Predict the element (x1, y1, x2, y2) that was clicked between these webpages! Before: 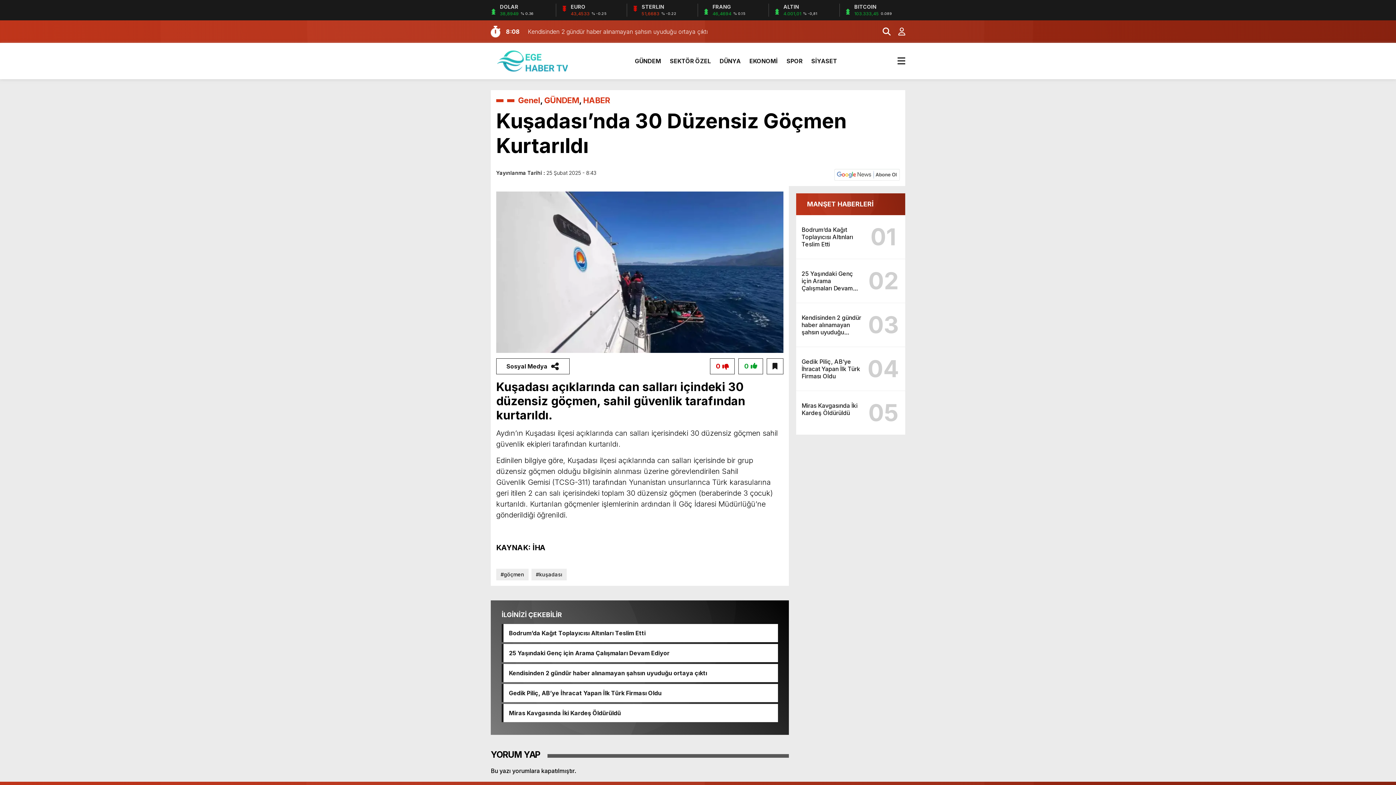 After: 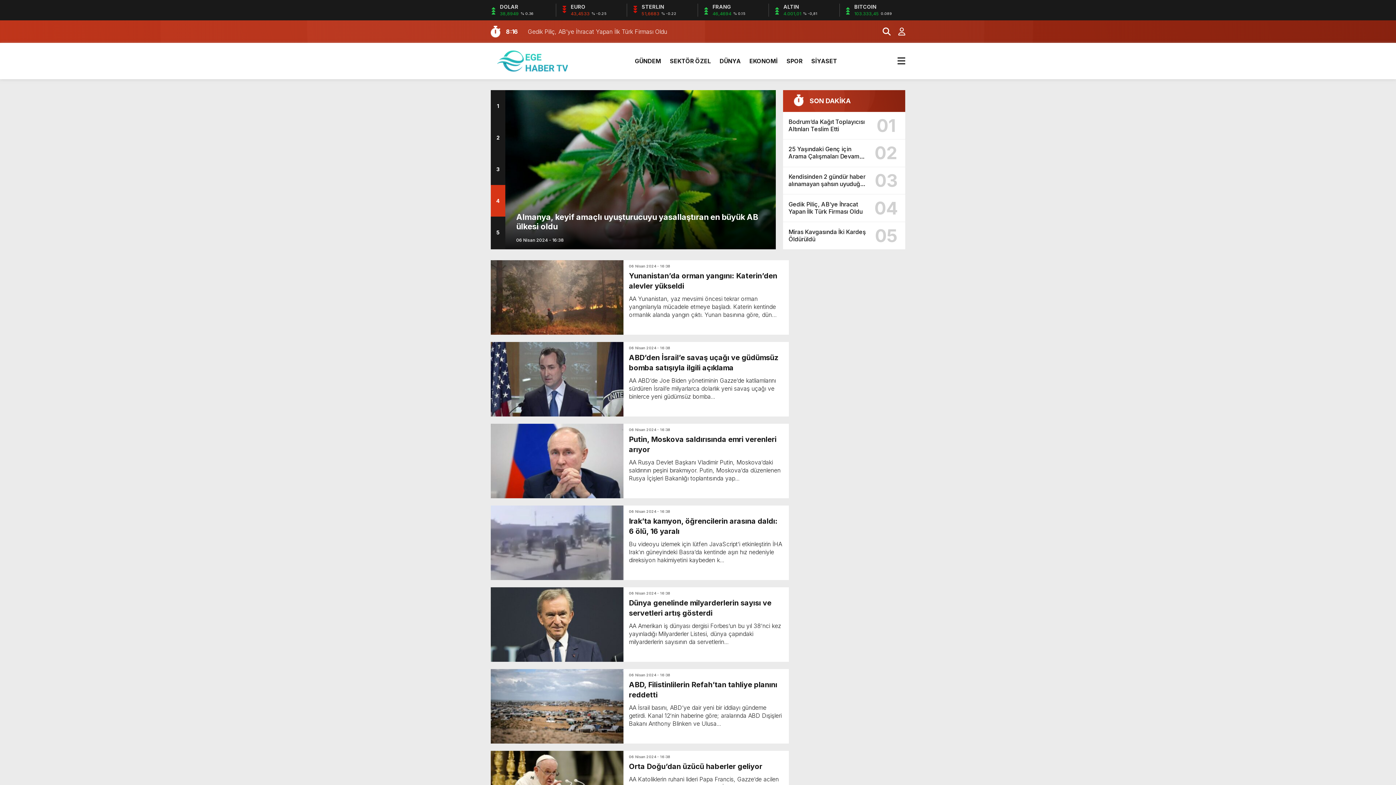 Action: label: DÜNYA bbox: (719, 50, 740, 72)